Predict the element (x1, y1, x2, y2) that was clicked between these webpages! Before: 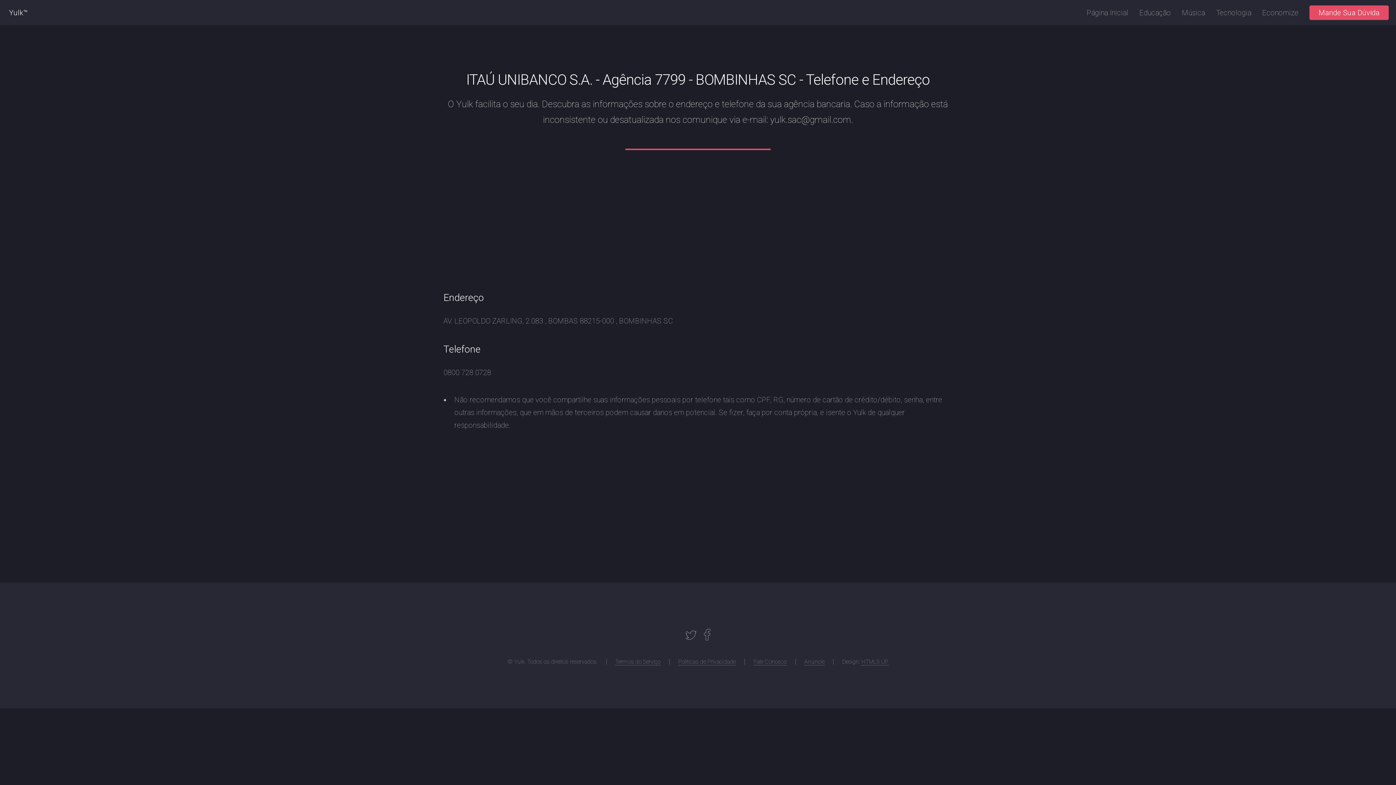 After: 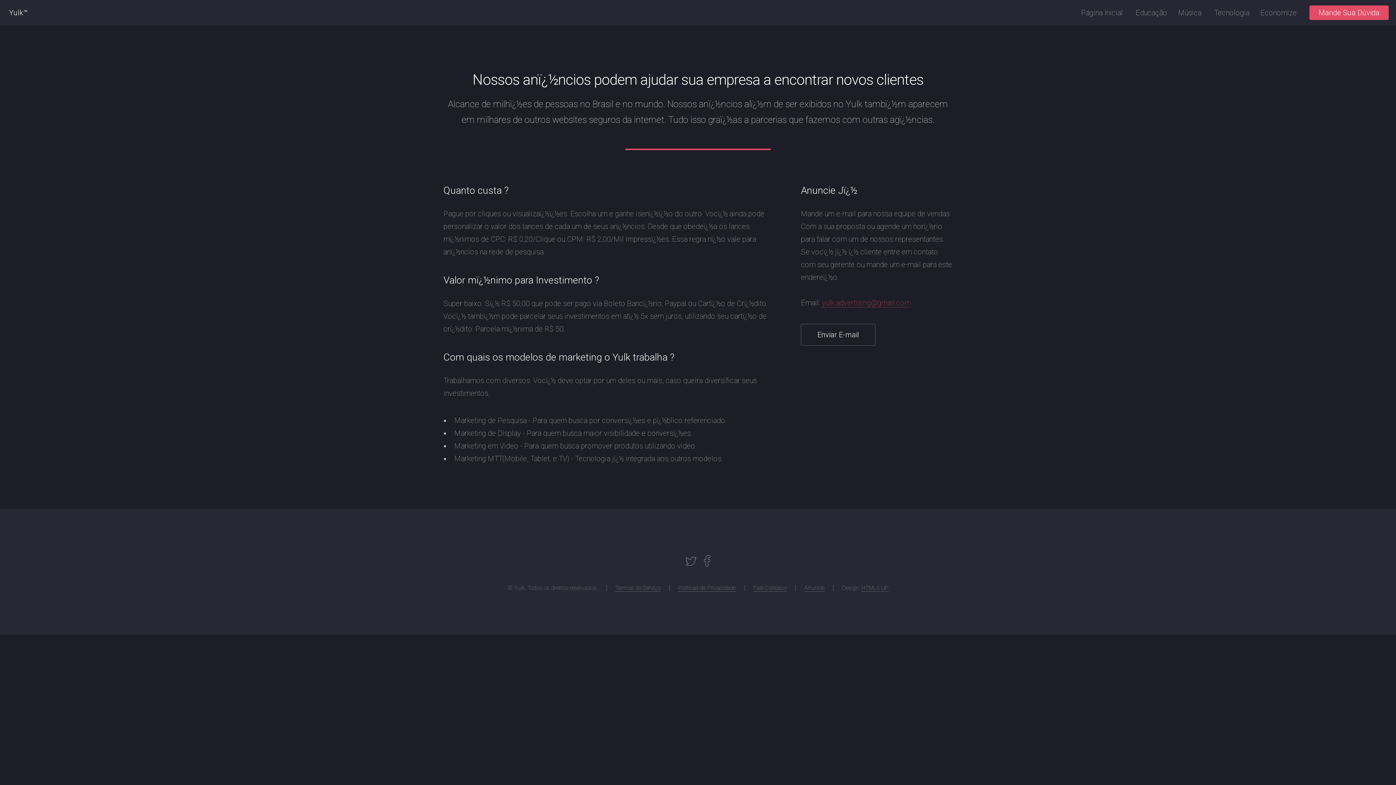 Action: bbox: (804, 658, 824, 665) label: Anuncie